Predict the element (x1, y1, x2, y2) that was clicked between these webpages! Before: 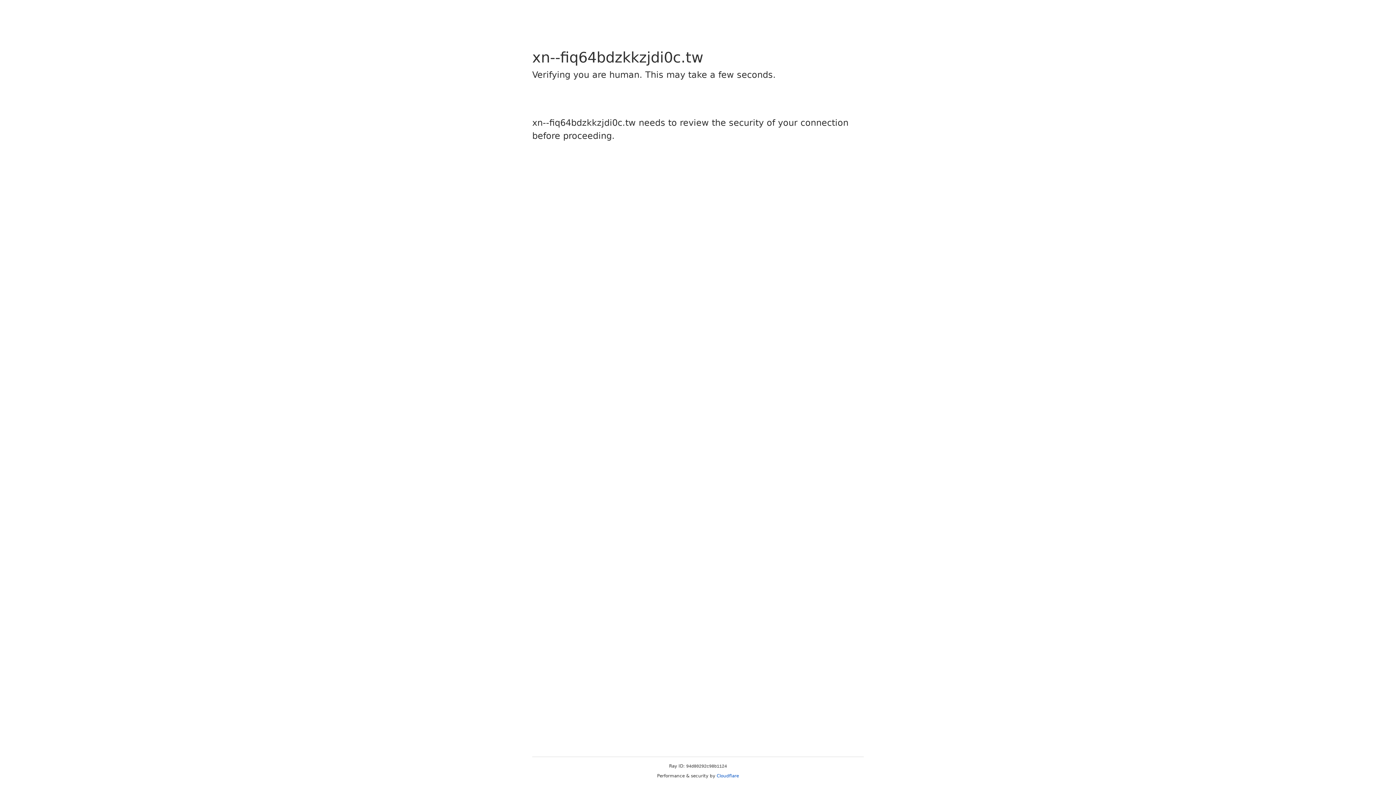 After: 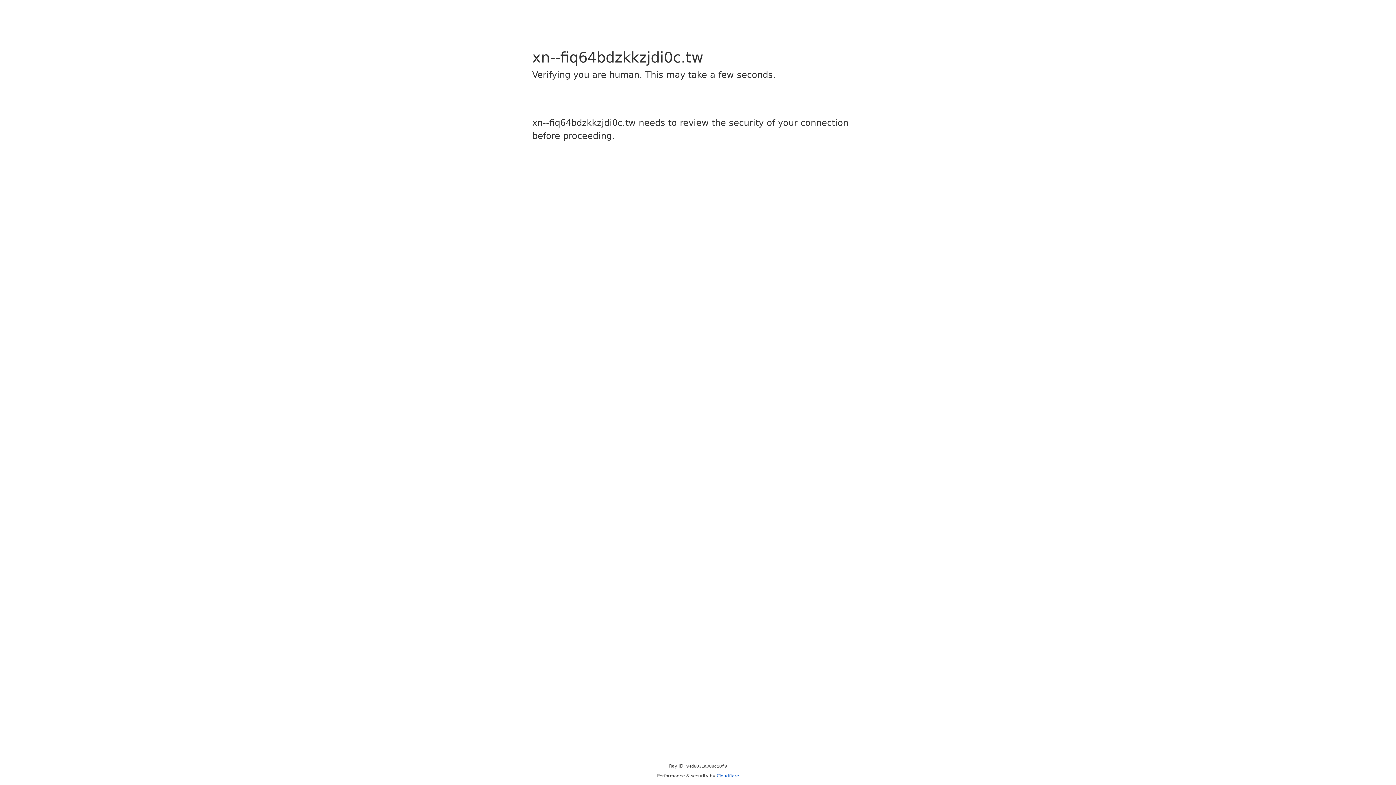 Action: label: Cloudflare bbox: (716, 773, 739, 778)